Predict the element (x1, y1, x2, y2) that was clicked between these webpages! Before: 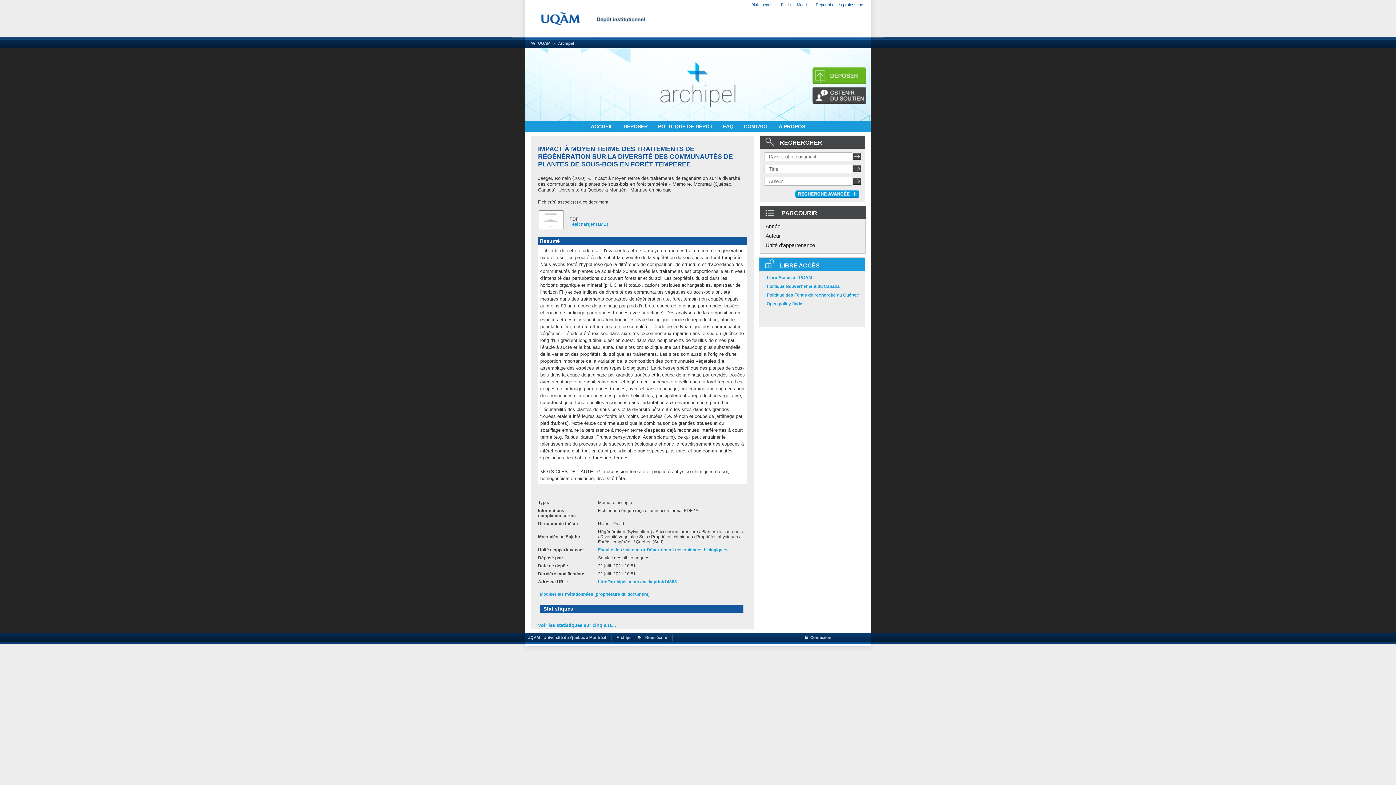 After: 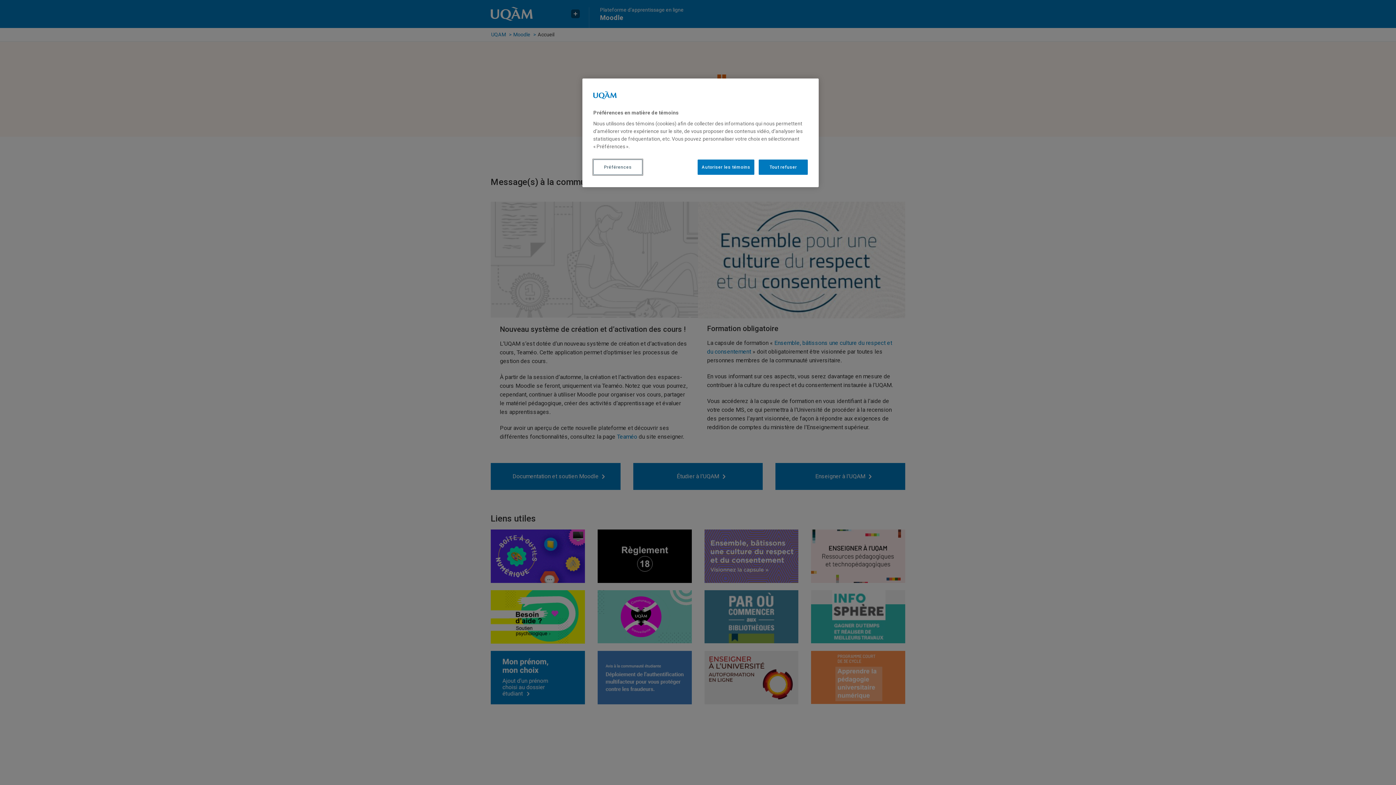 Action: bbox: (797, 2, 809, 6) label: Moodle